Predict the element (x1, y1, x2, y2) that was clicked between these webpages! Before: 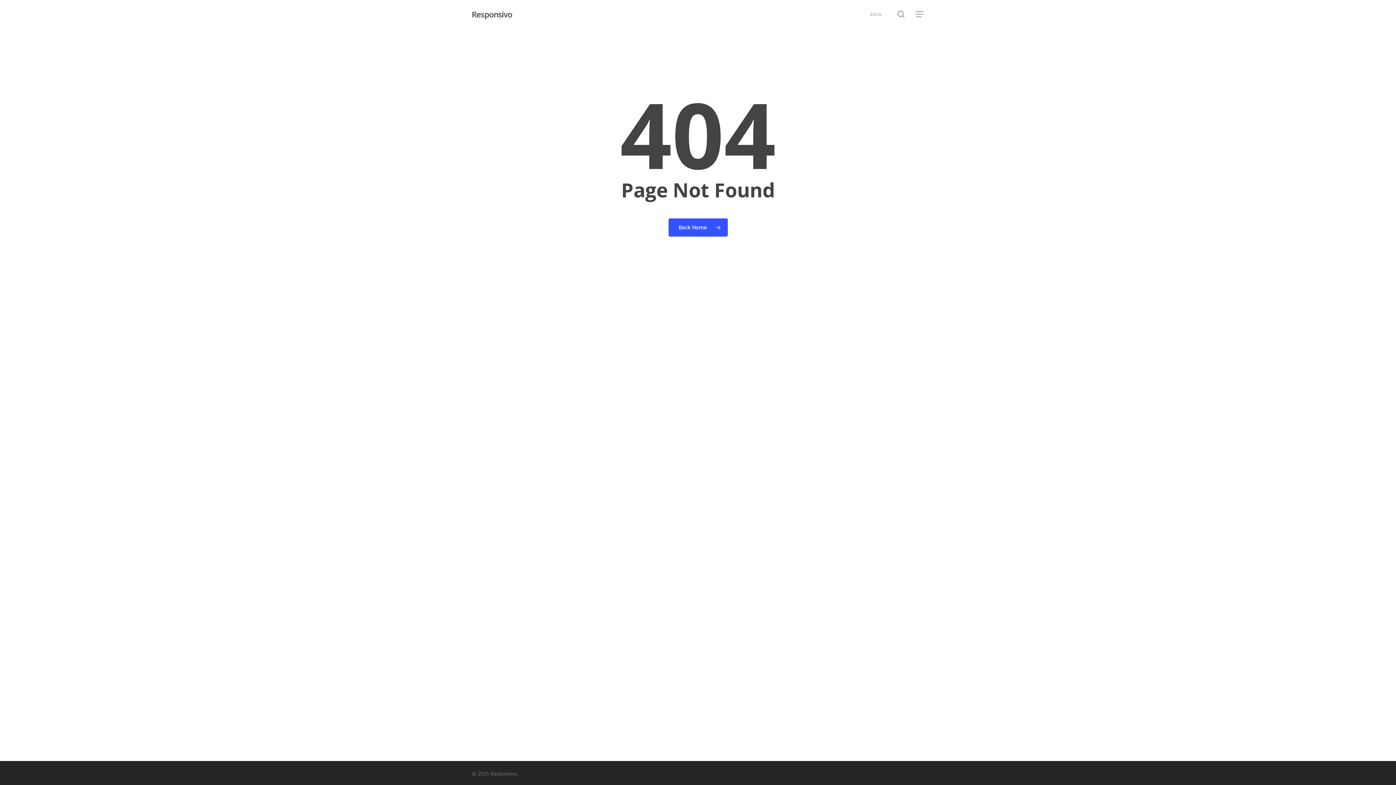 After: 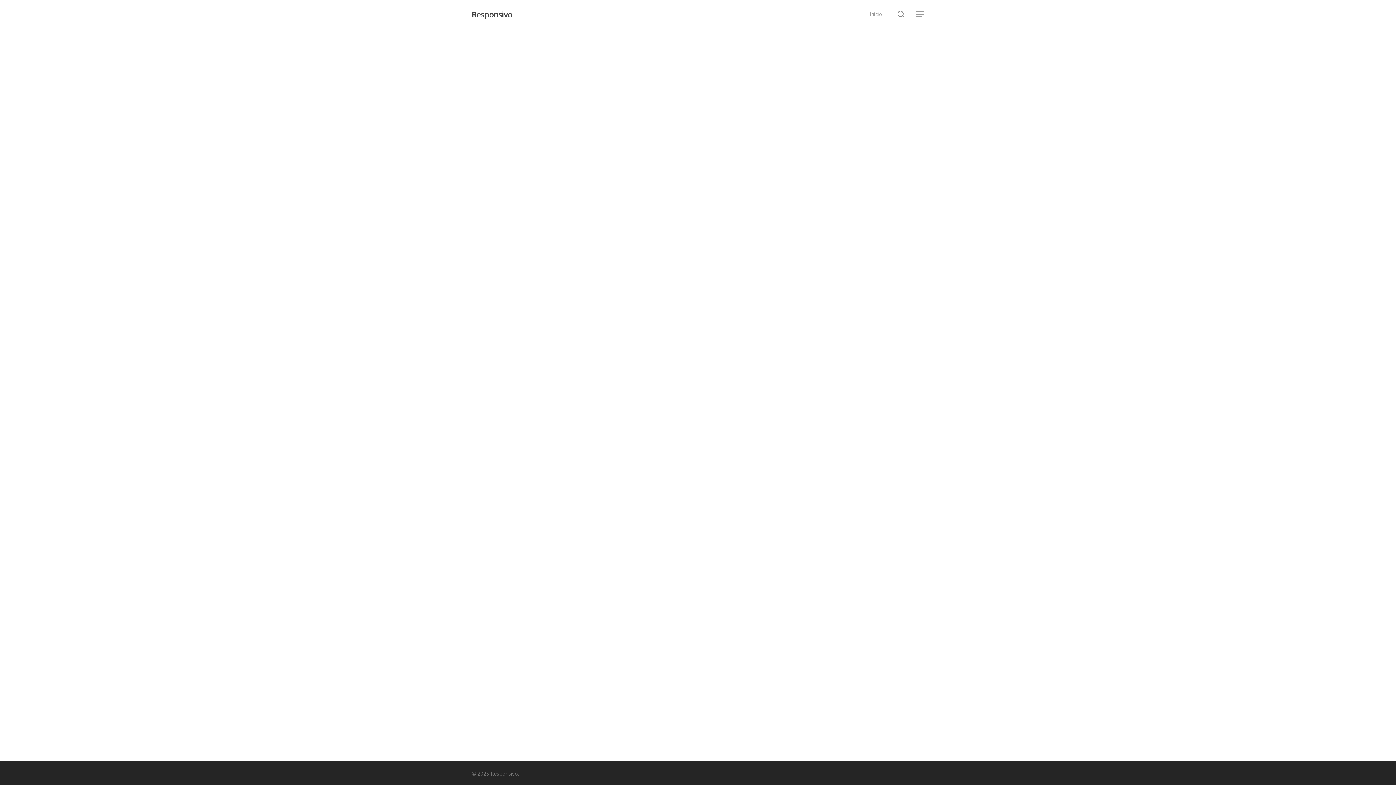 Action: label: Responsivo bbox: (471, 10, 512, 18)